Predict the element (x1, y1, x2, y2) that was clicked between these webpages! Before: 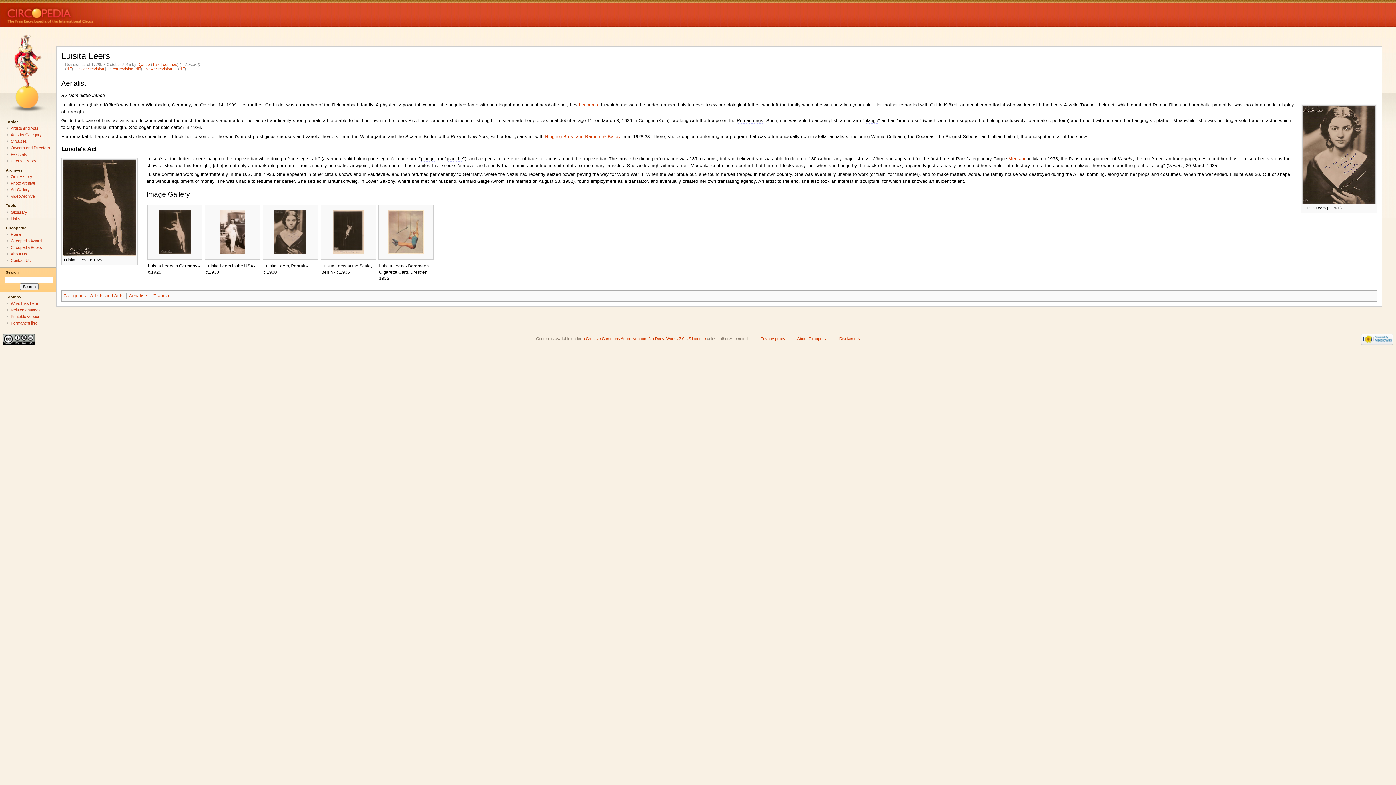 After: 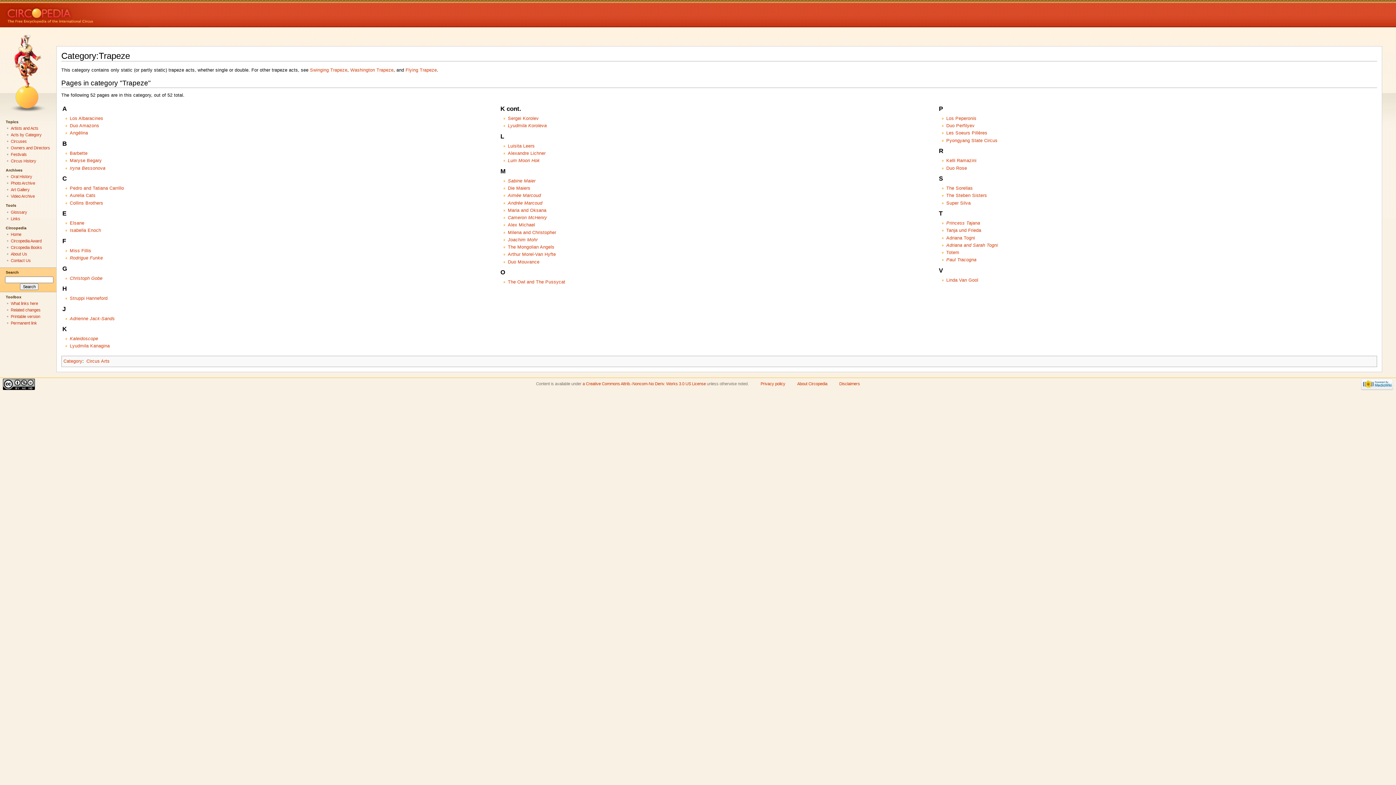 Action: bbox: (153, 293, 170, 298) label: Trapeze